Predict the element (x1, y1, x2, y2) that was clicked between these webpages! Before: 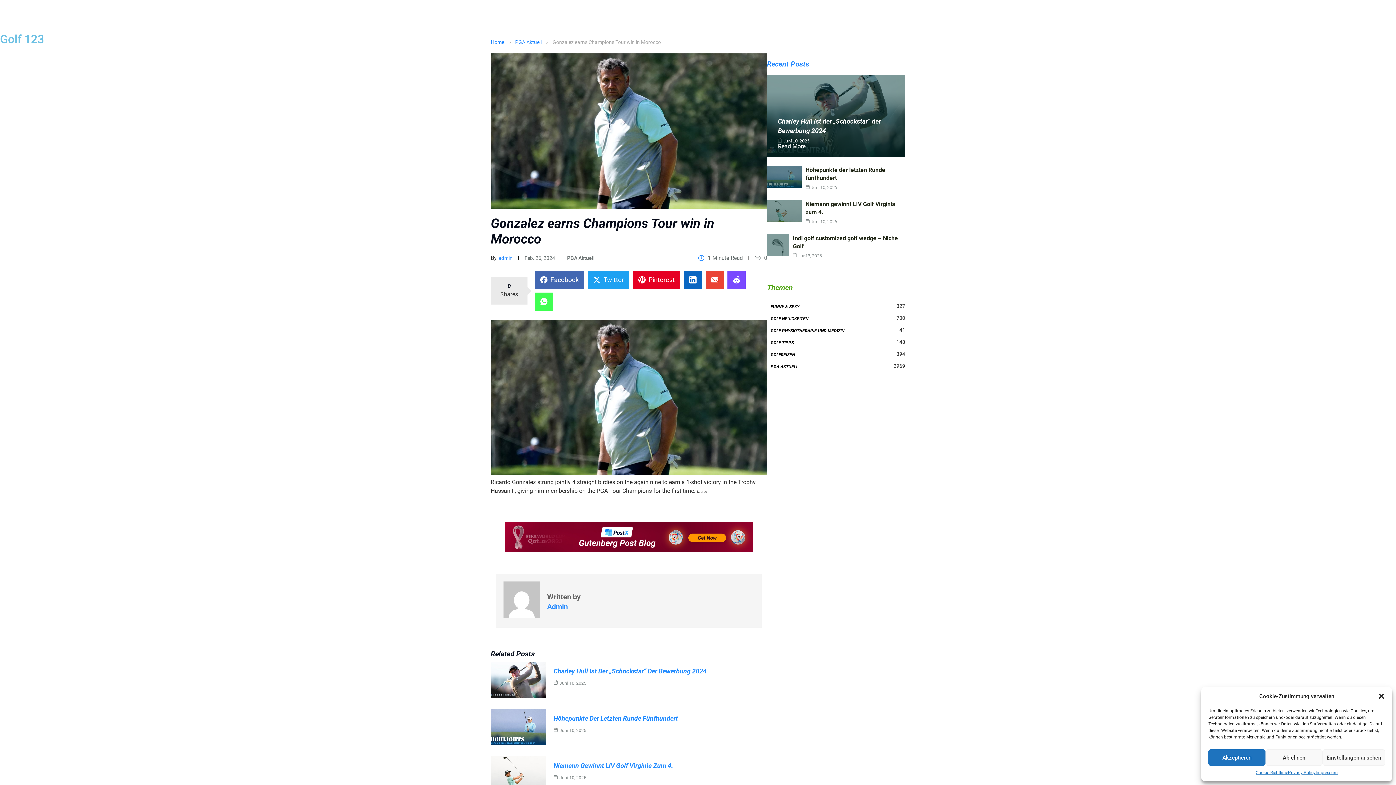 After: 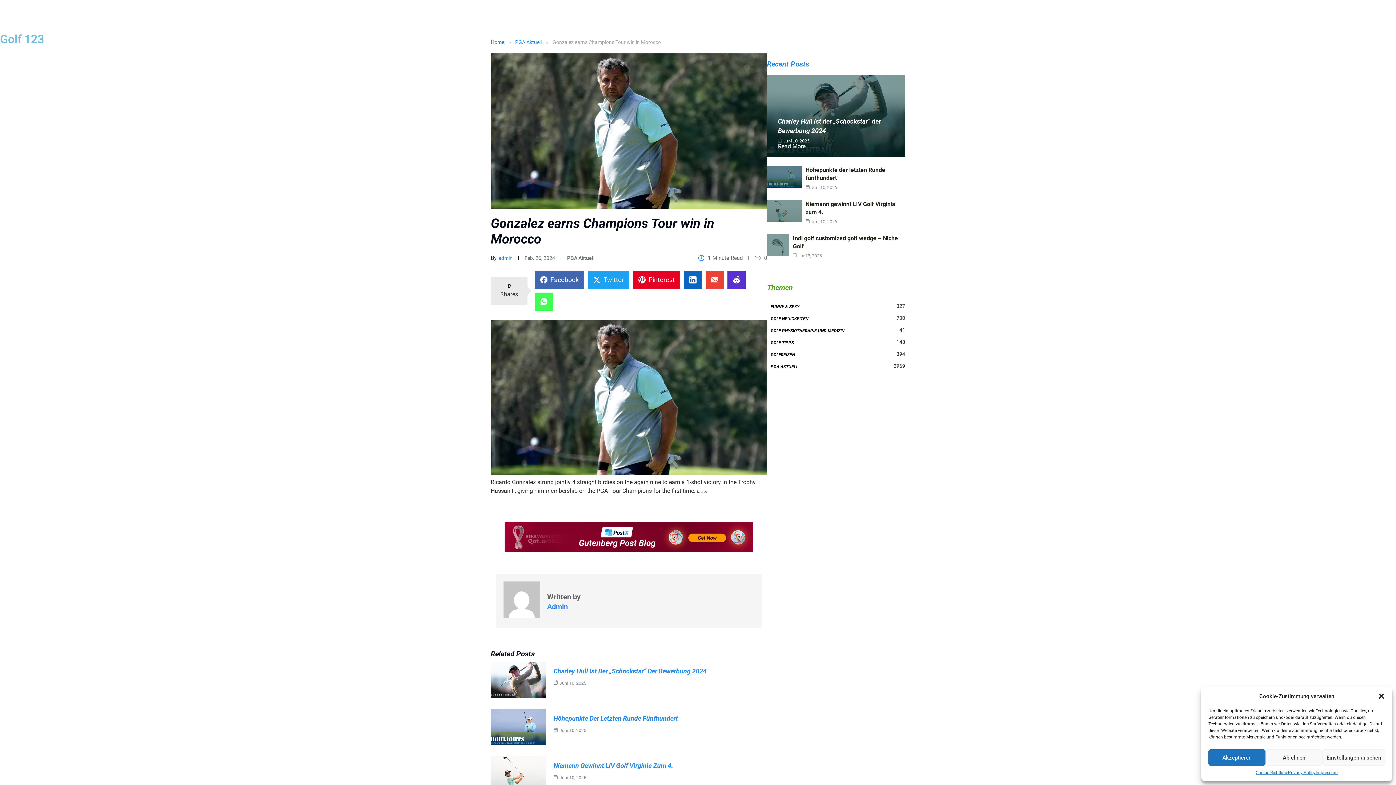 Action: bbox: (727, 271, 745, 289)